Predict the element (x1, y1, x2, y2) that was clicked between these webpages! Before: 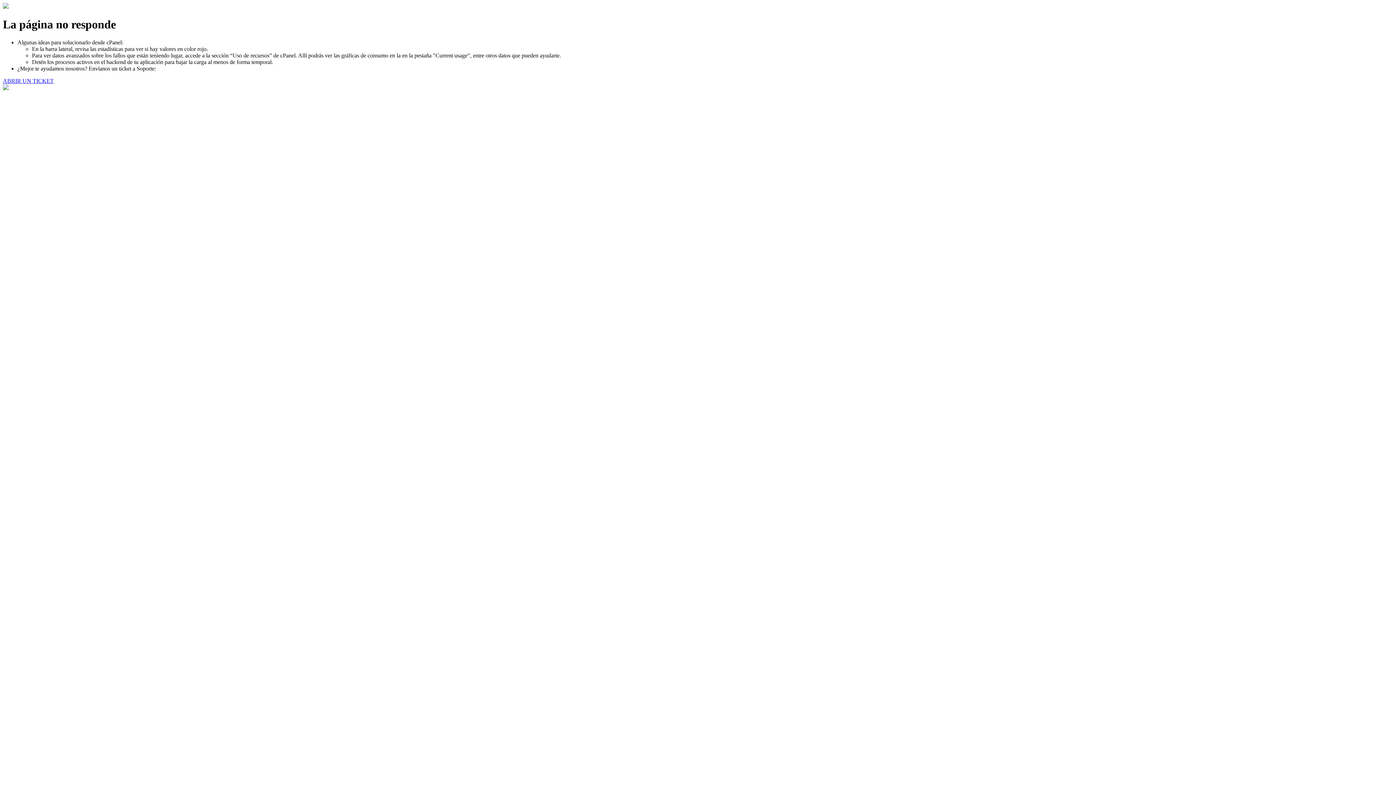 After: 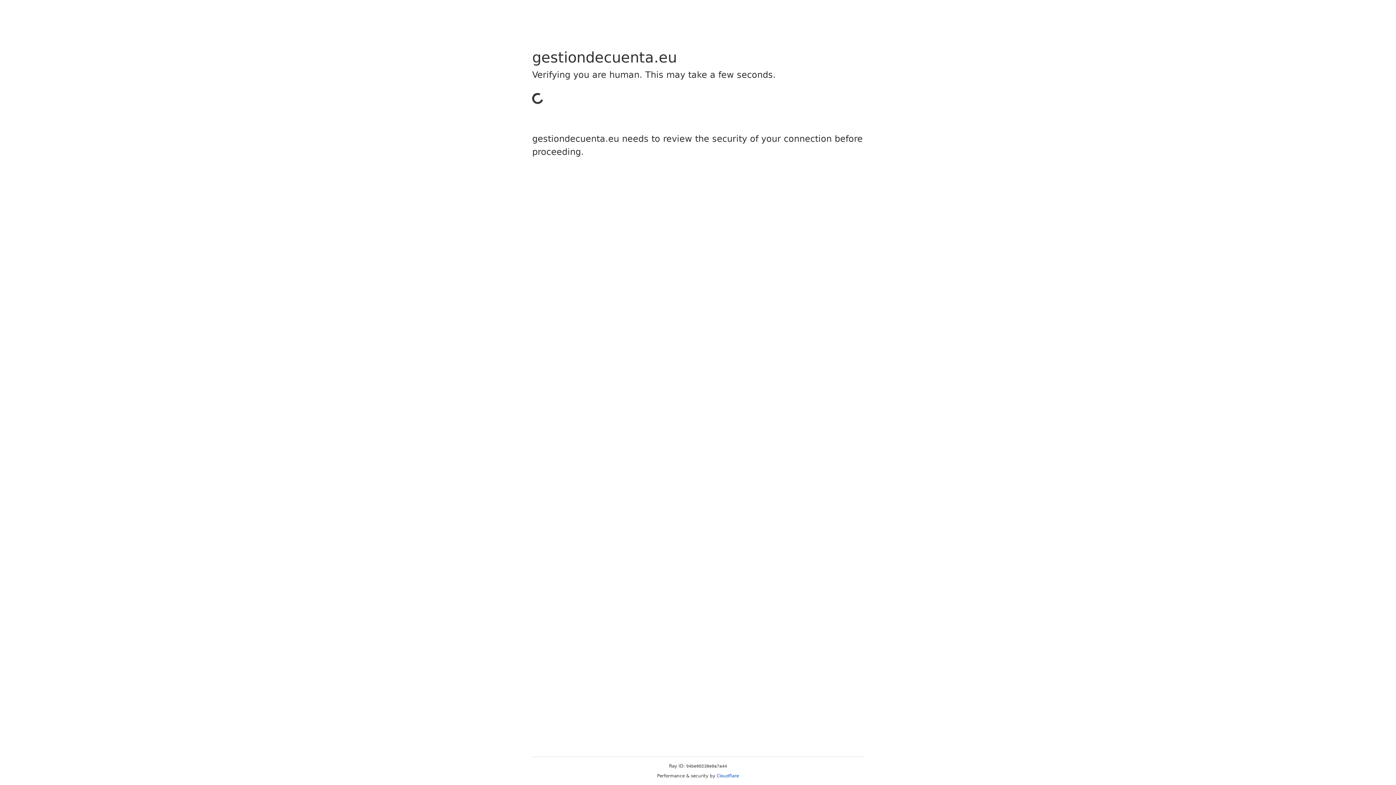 Action: label: ABRIR UN TICKET bbox: (2, 77, 53, 83)